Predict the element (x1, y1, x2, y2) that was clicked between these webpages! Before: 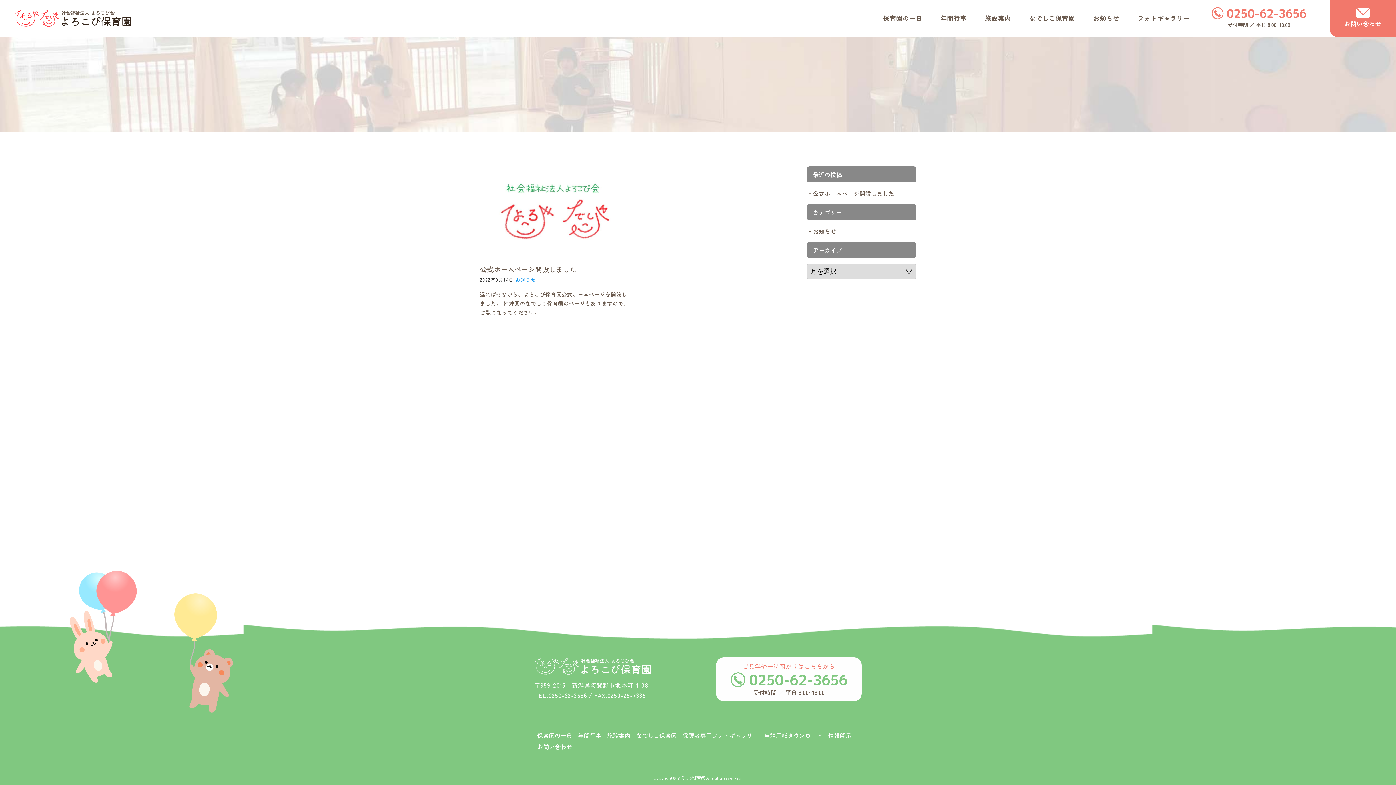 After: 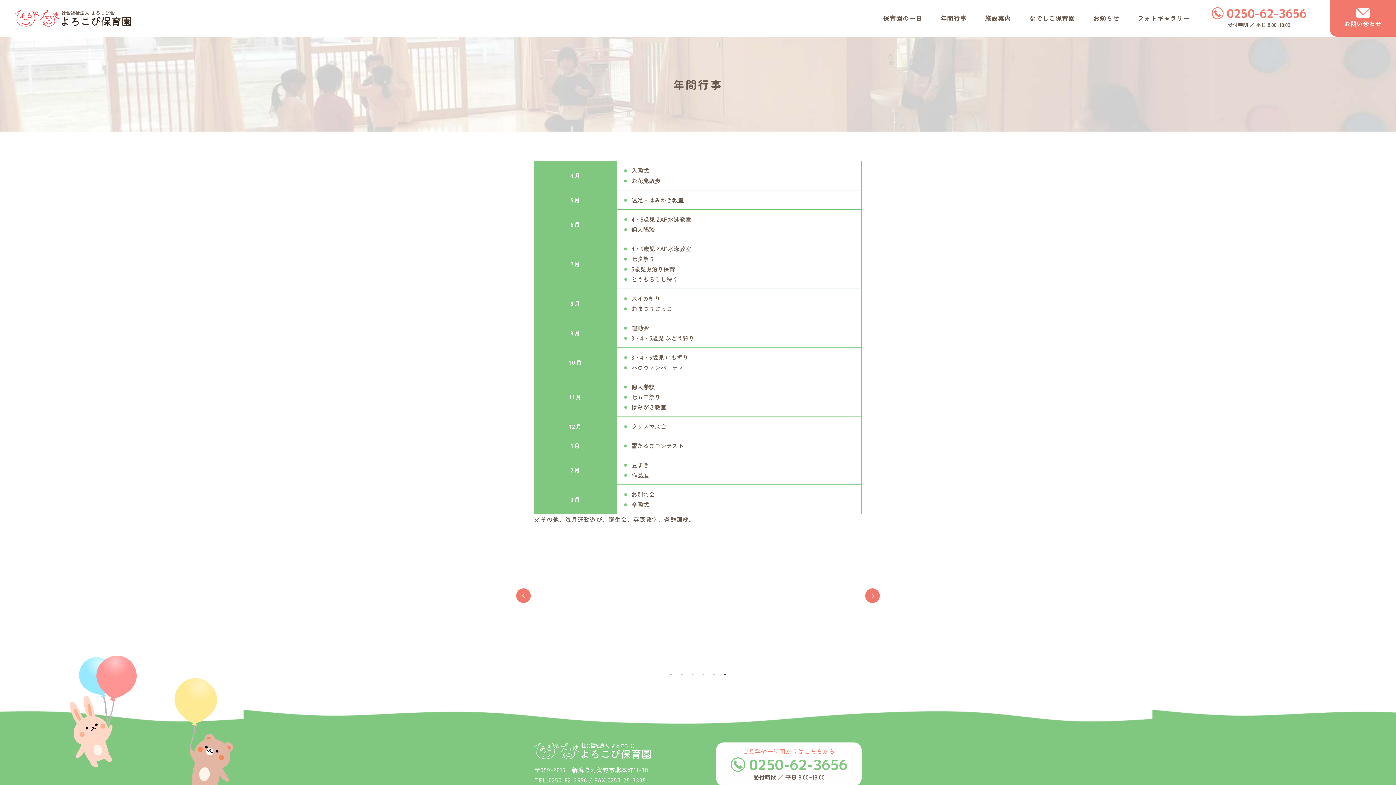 Action: label: 年間行事 bbox: (575, 730, 604, 740)